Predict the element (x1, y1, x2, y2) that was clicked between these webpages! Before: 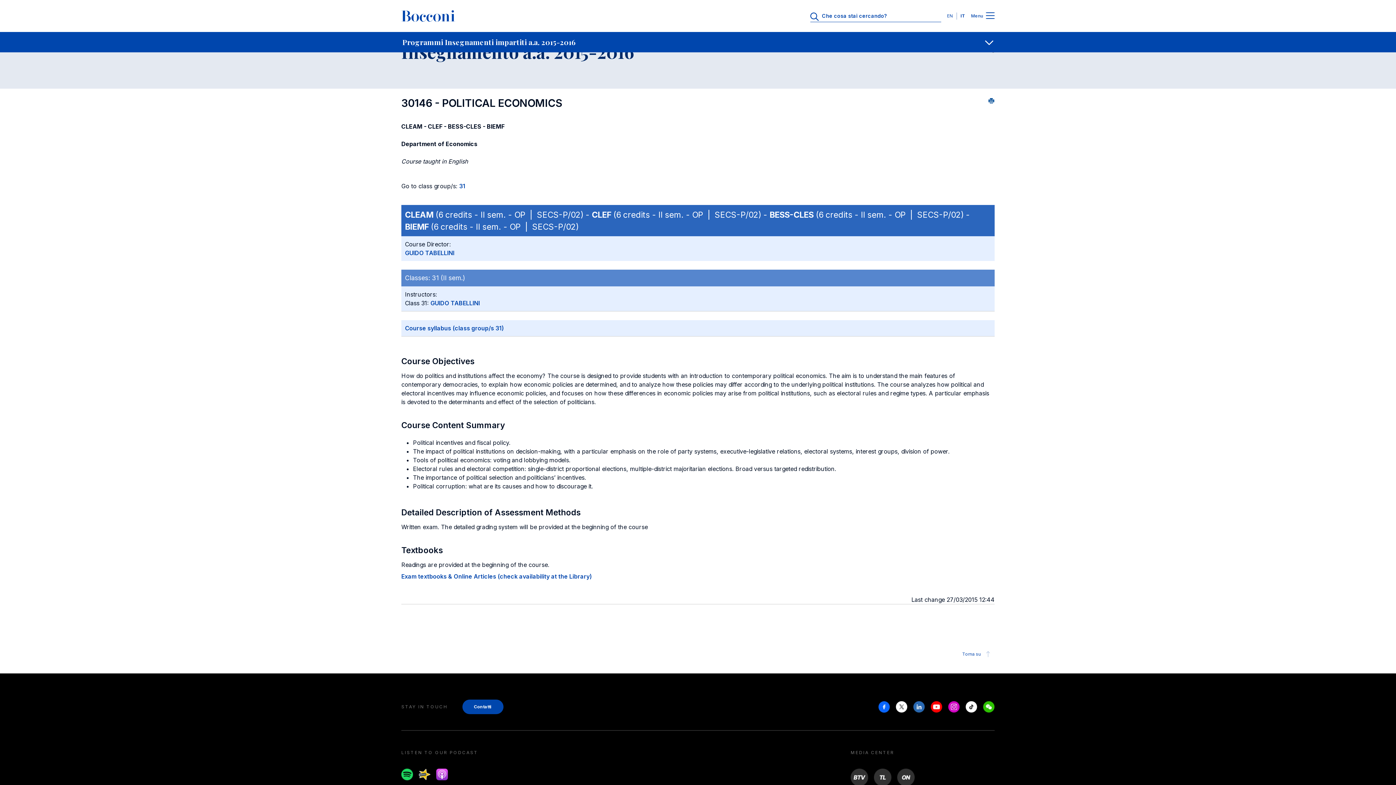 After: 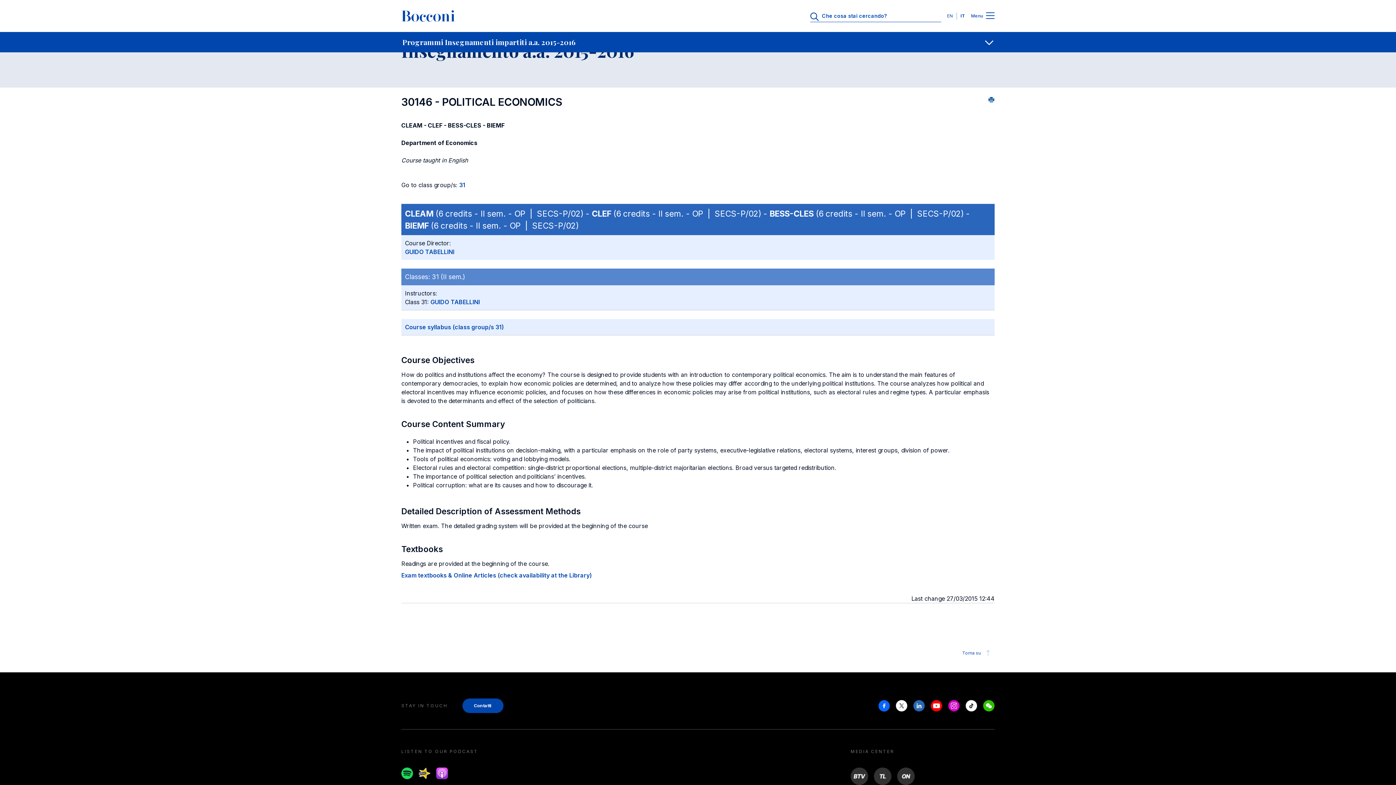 Action: bbox: (874, 769, 891, 786) label: TL